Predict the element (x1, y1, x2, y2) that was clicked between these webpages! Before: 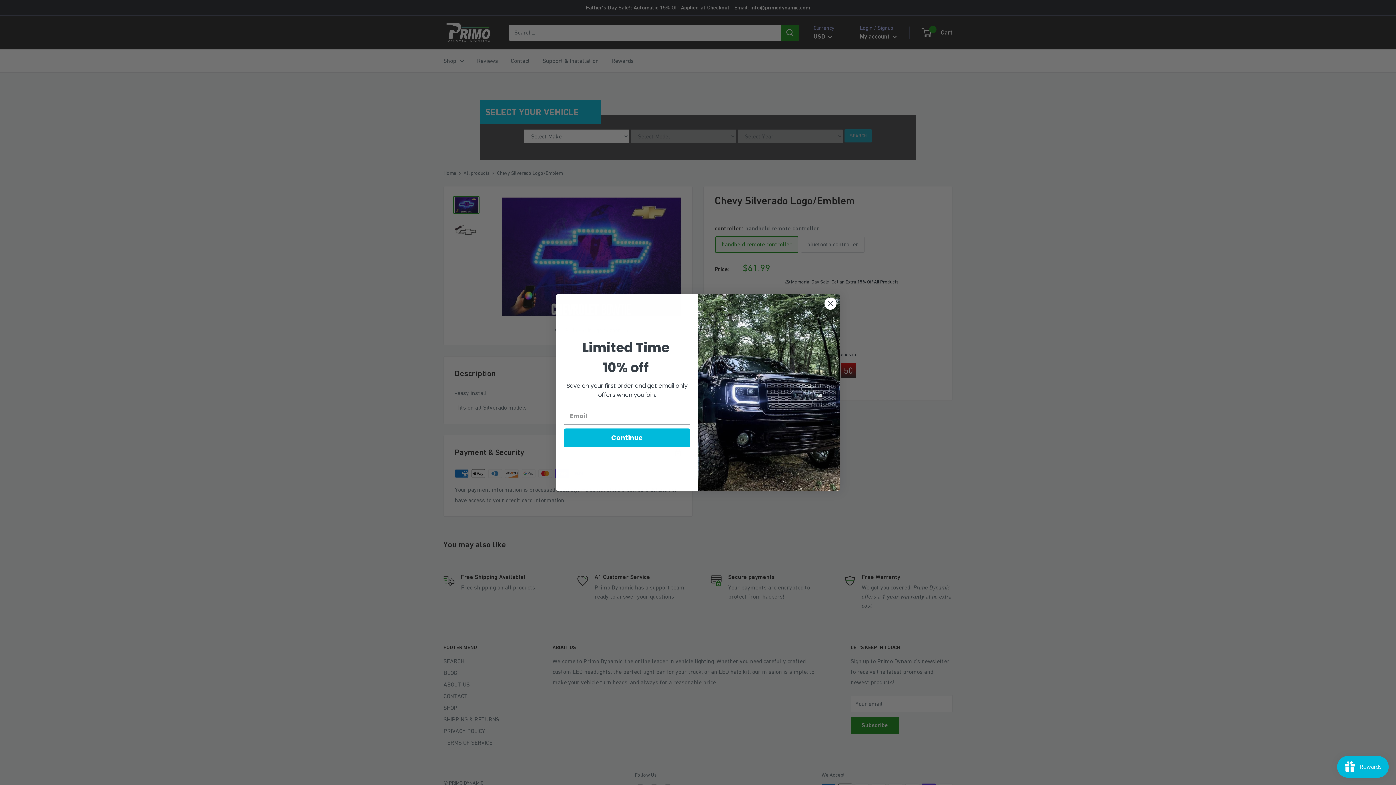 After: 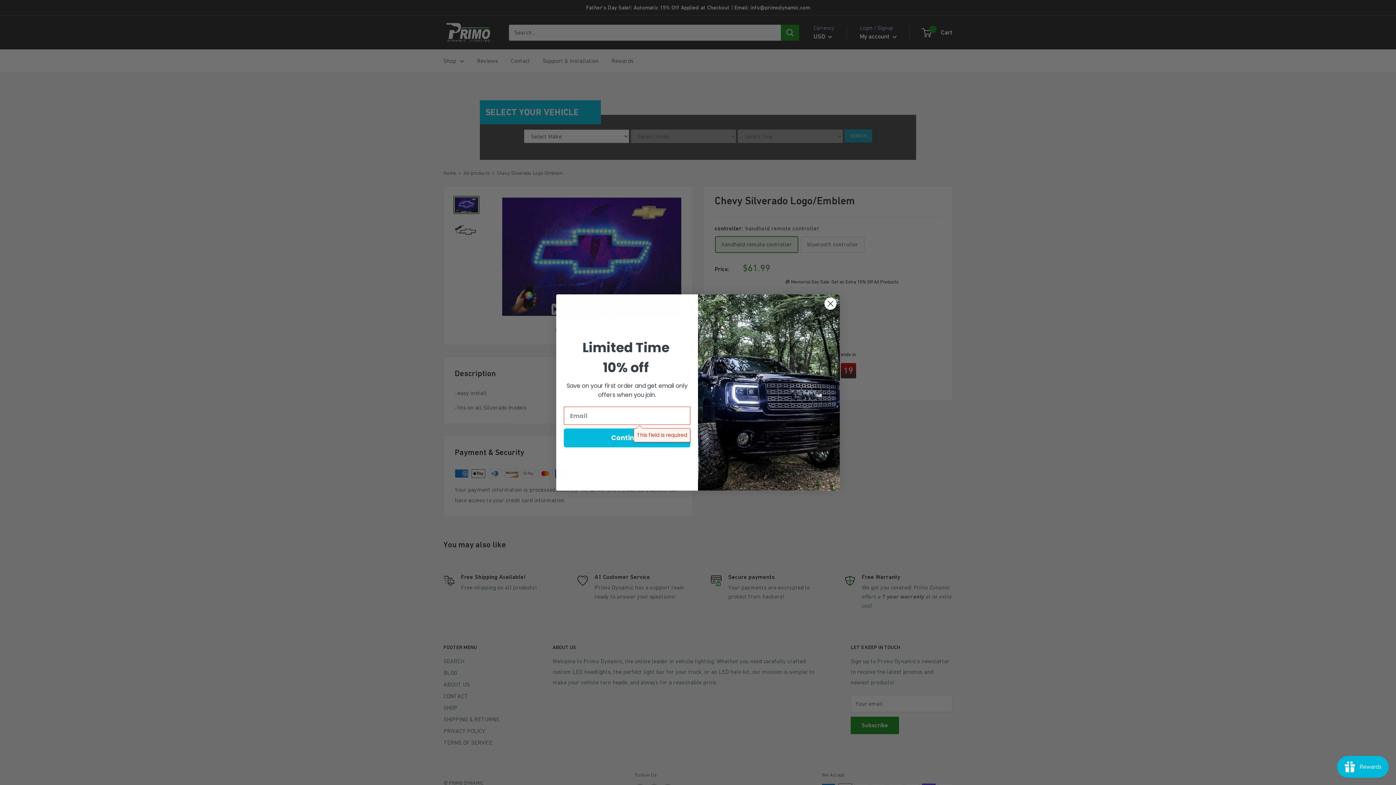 Action: label: Continue bbox: (564, 428, 690, 447)